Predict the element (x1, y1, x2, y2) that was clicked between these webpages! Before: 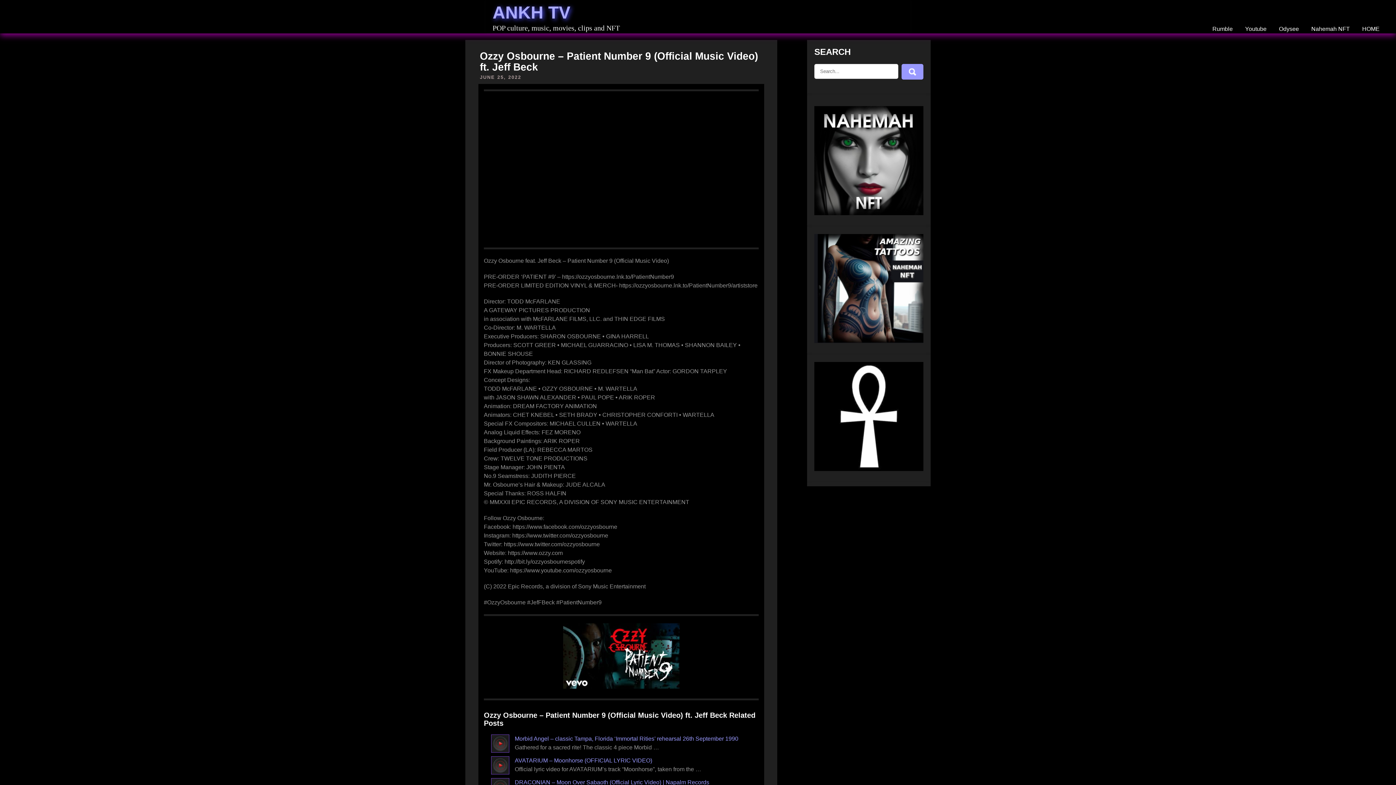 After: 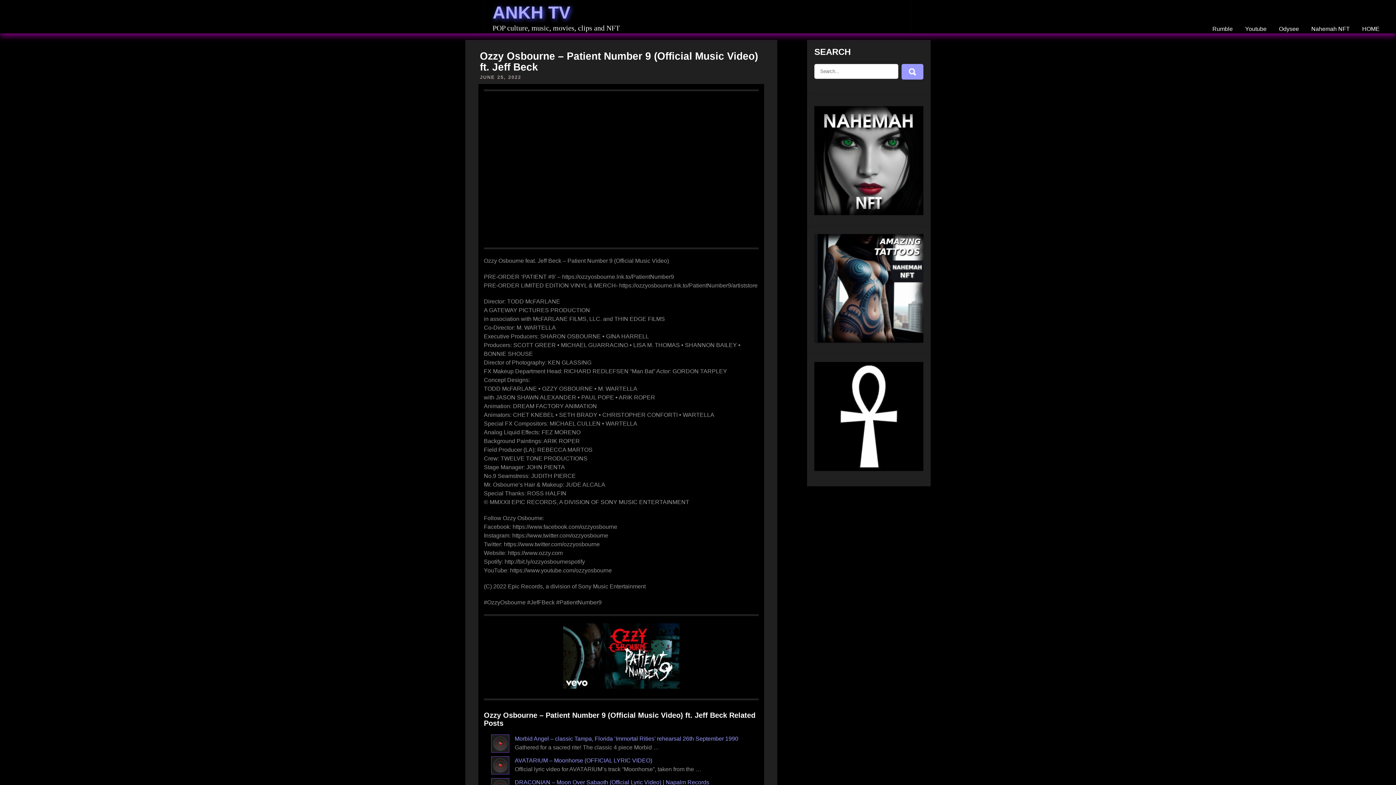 Action: bbox: (814, 466, 923, 472)